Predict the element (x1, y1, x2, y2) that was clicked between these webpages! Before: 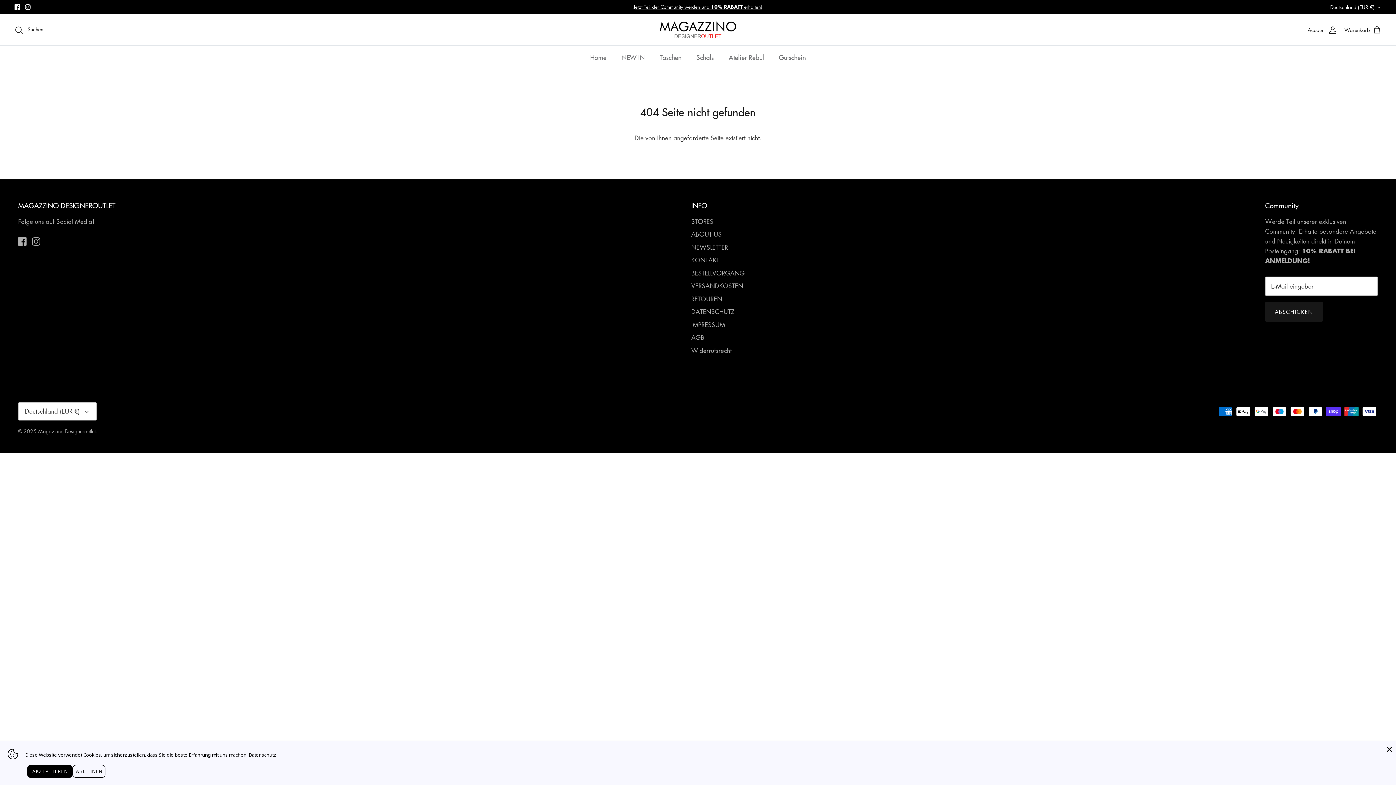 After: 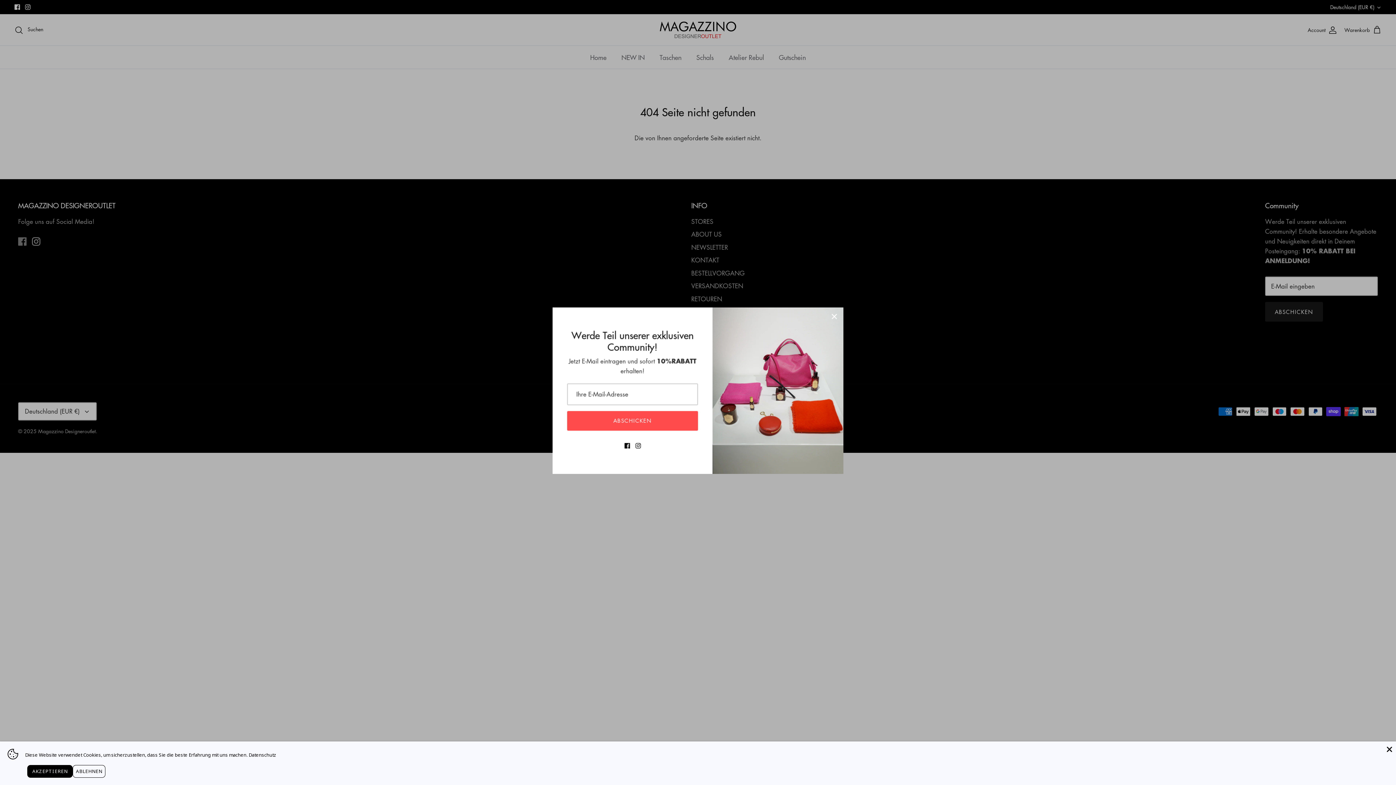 Action: bbox: (18, 237, 26, 245) label: Facebook